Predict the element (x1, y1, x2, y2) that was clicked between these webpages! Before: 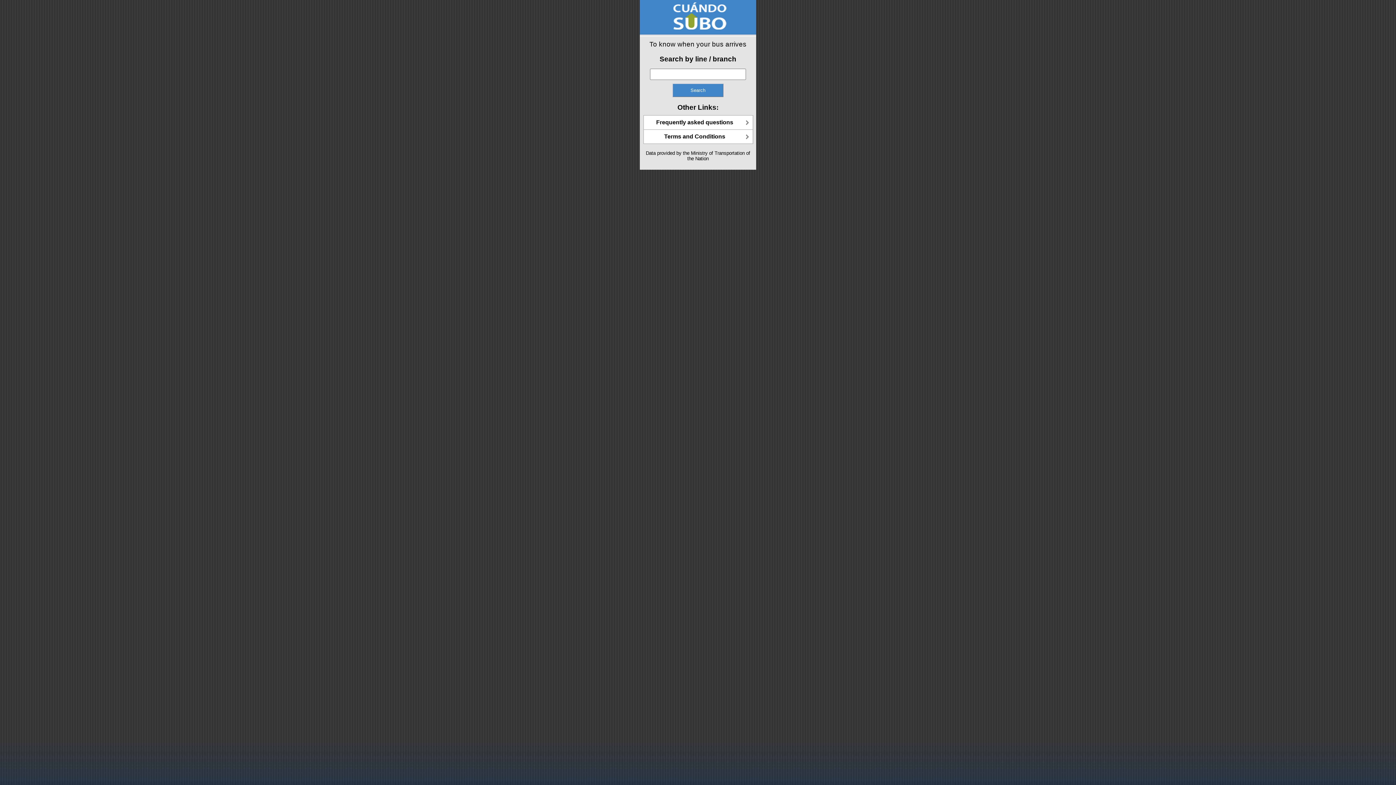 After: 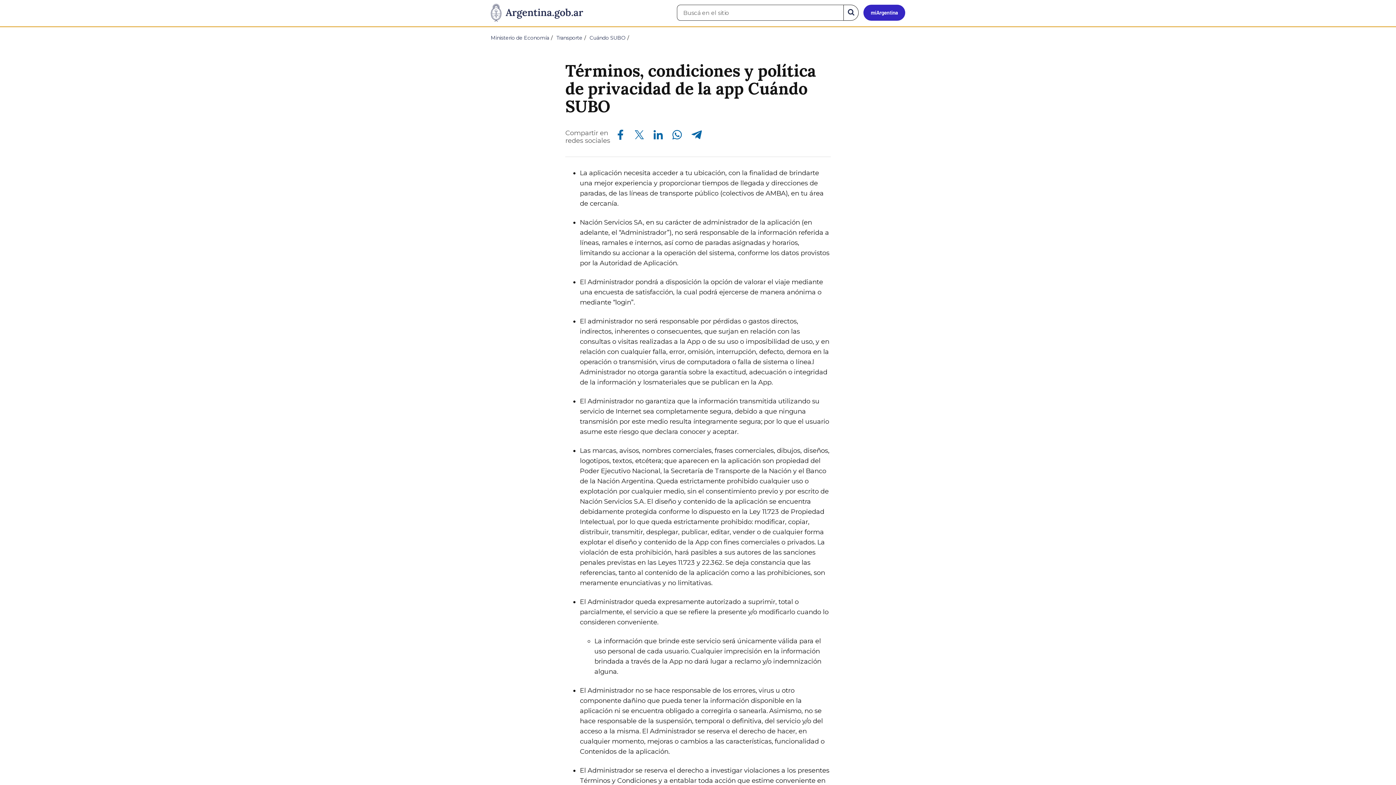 Action: label: Terms and Conditions bbox: (644, 129, 753, 143)